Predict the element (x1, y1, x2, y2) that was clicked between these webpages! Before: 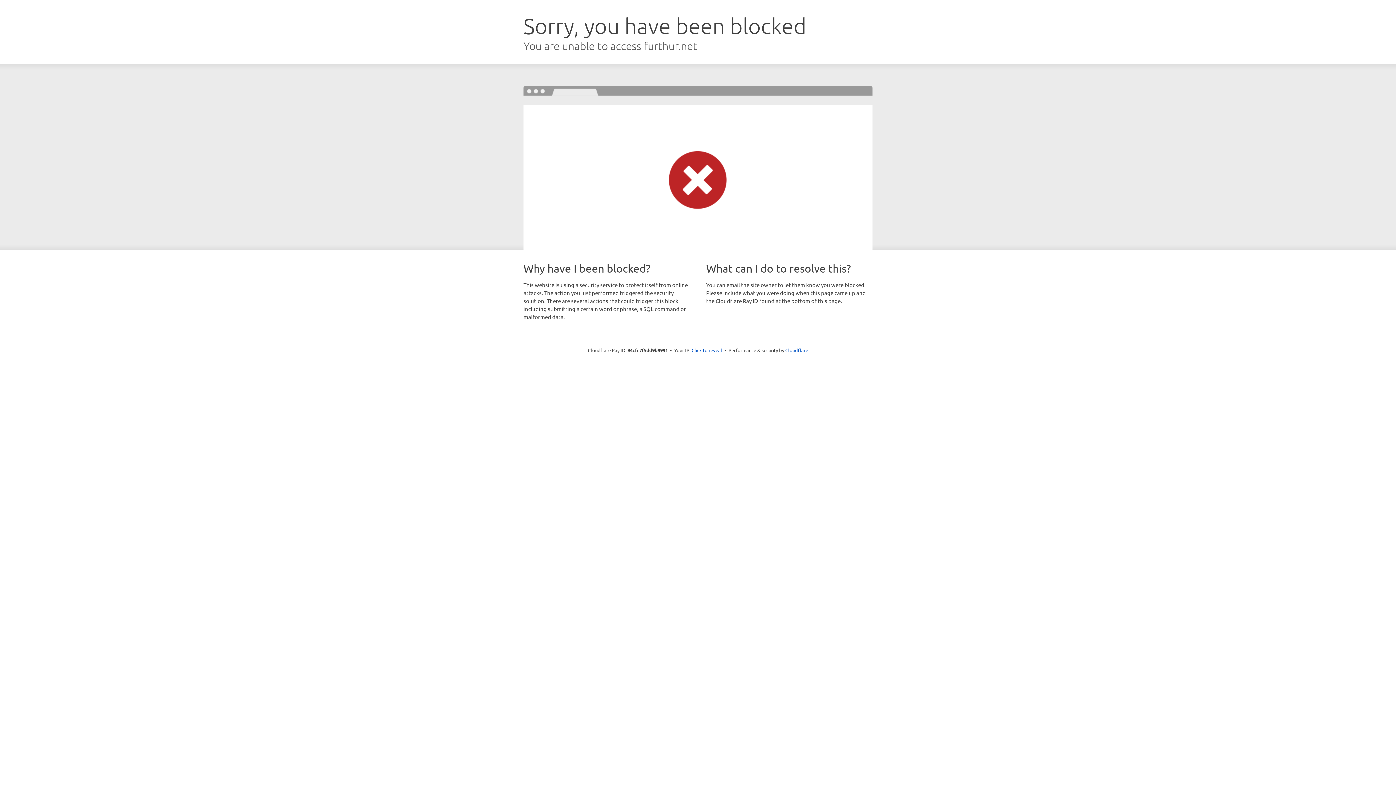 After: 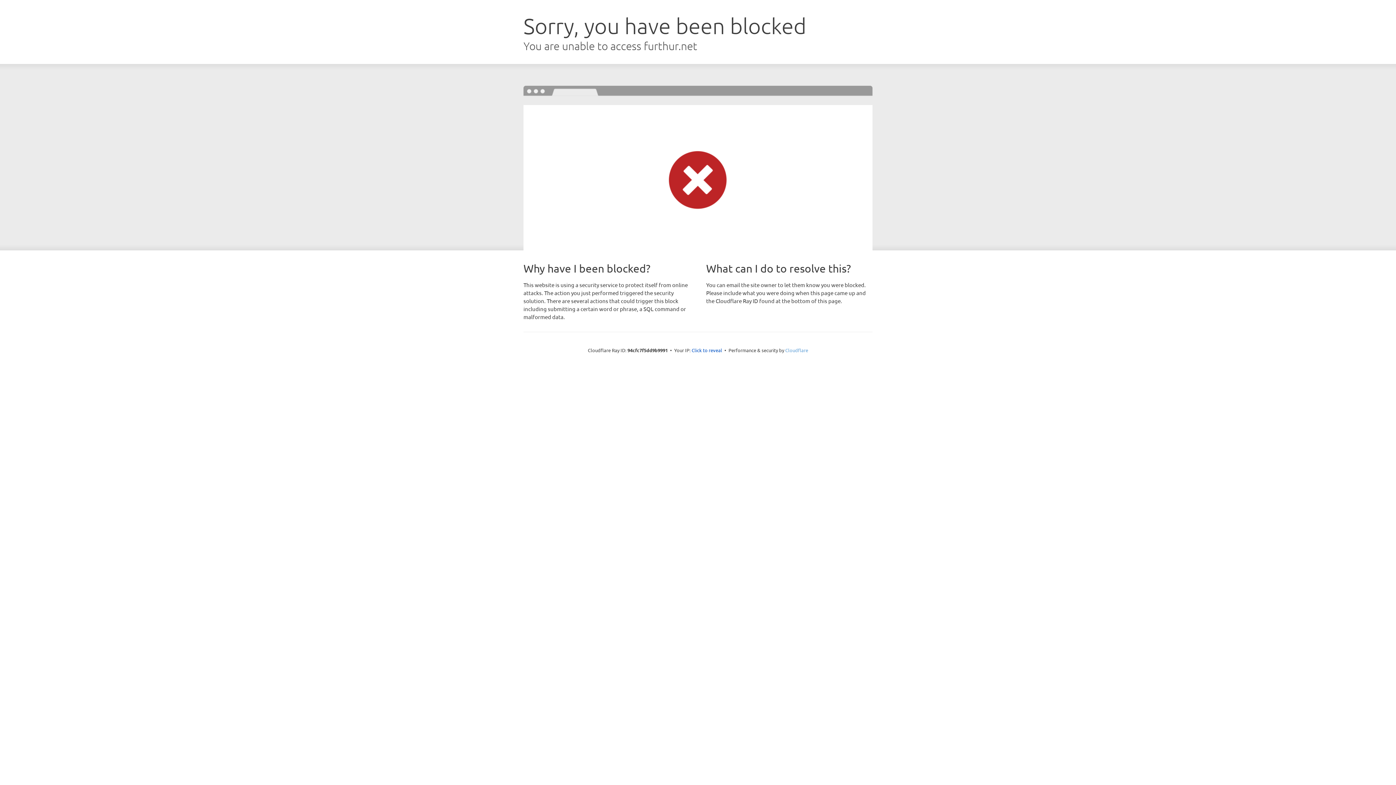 Action: label: Cloudflare bbox: (785, 347, 808, 353)